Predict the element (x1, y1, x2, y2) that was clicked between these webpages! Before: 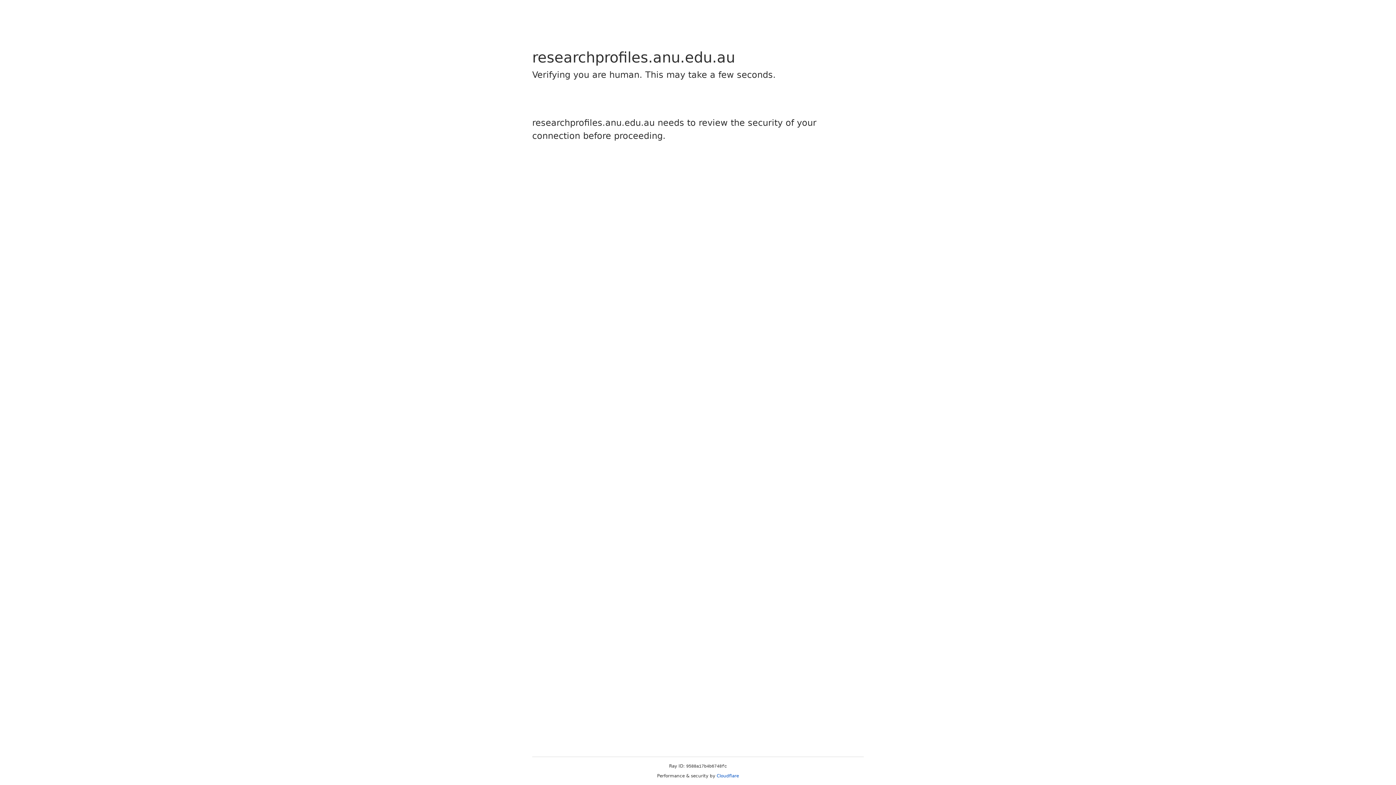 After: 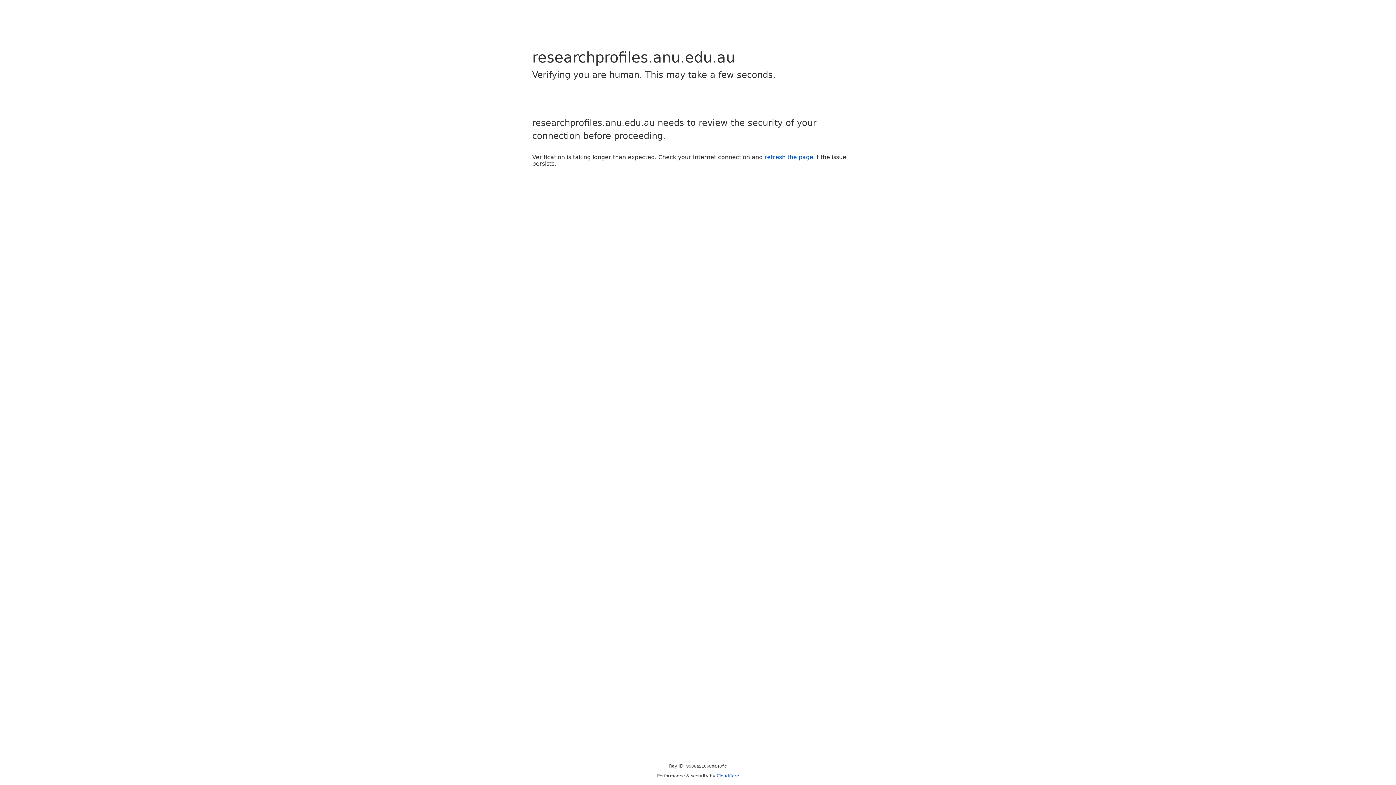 Action: bbox: (716, 773, 739, 778) label: Cloudflare